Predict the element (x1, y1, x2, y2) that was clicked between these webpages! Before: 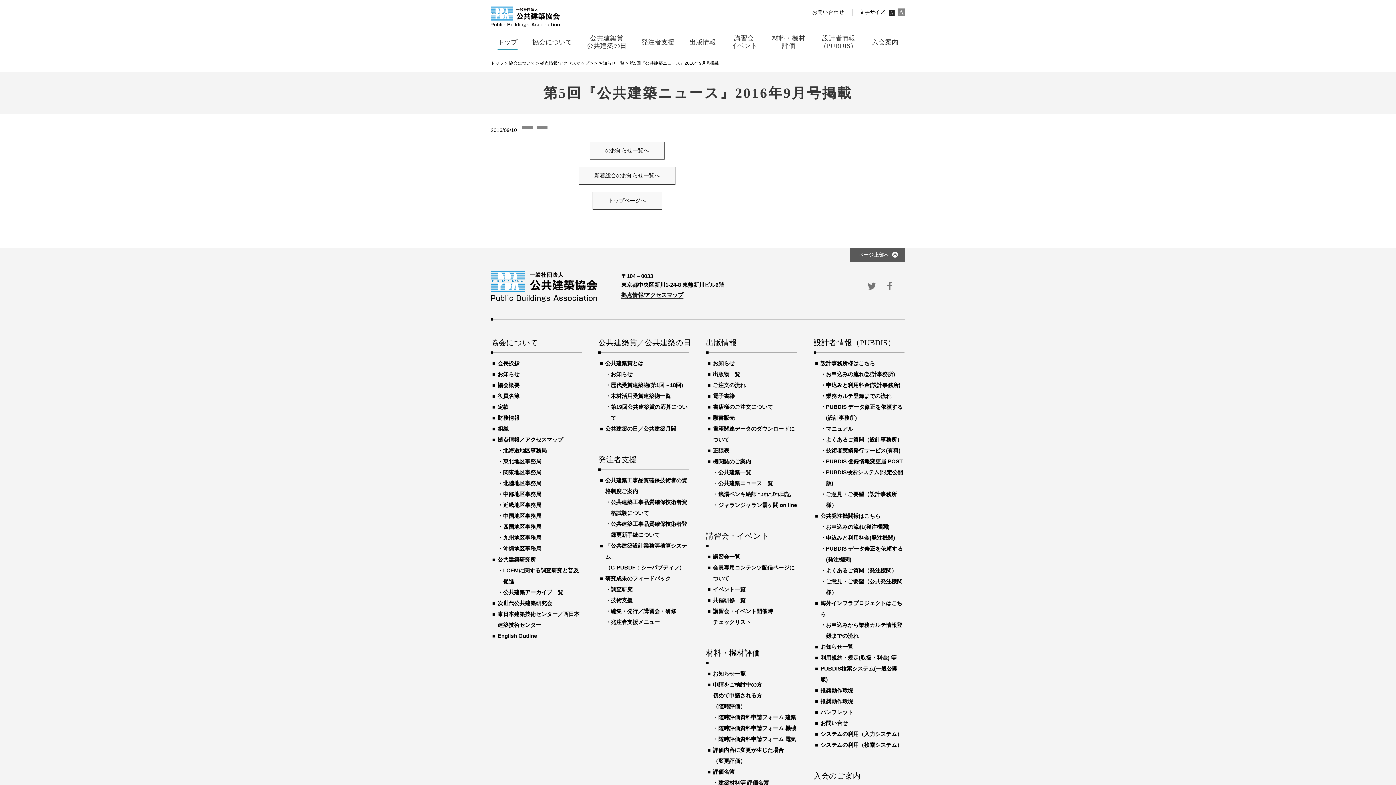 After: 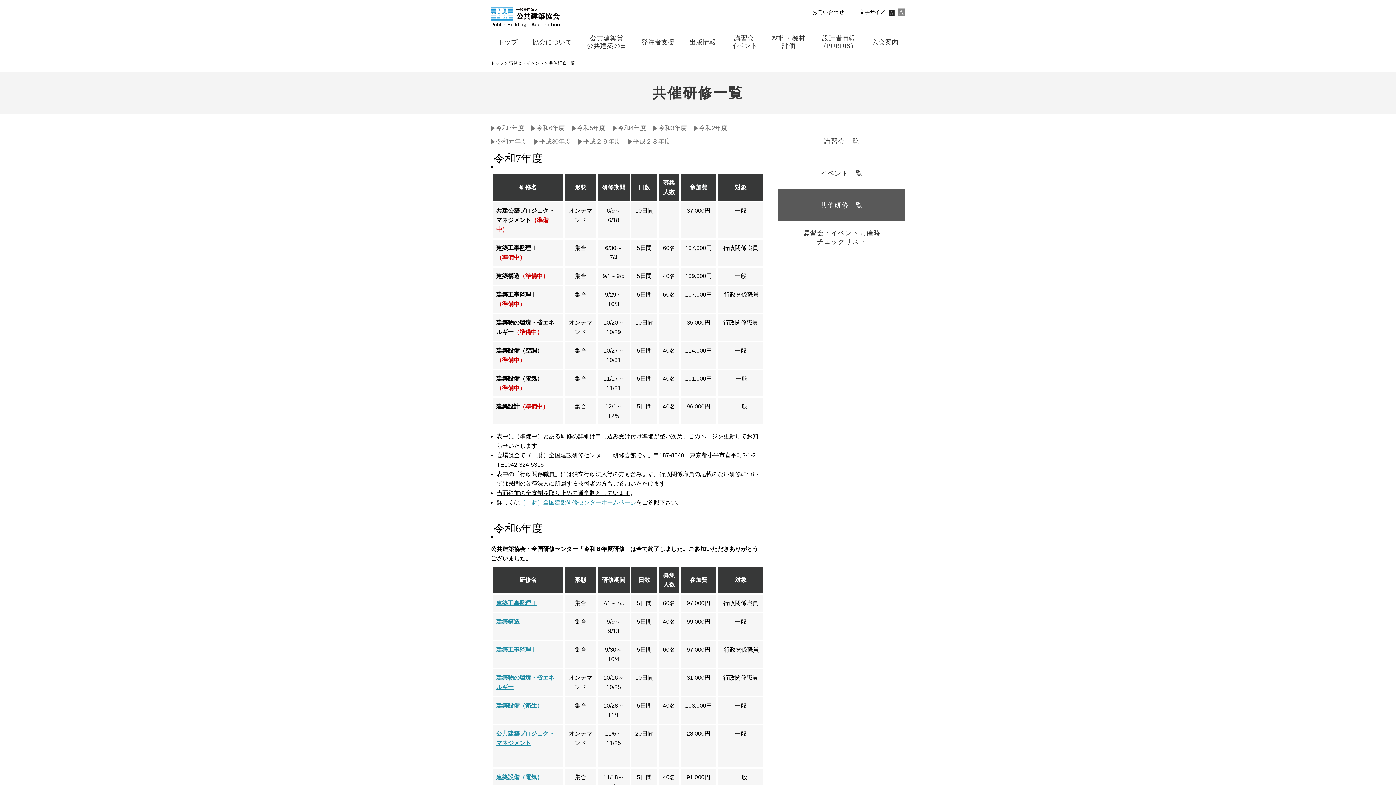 Action: bbox: (707, 595, 797, 606) label: 共催研修一覧